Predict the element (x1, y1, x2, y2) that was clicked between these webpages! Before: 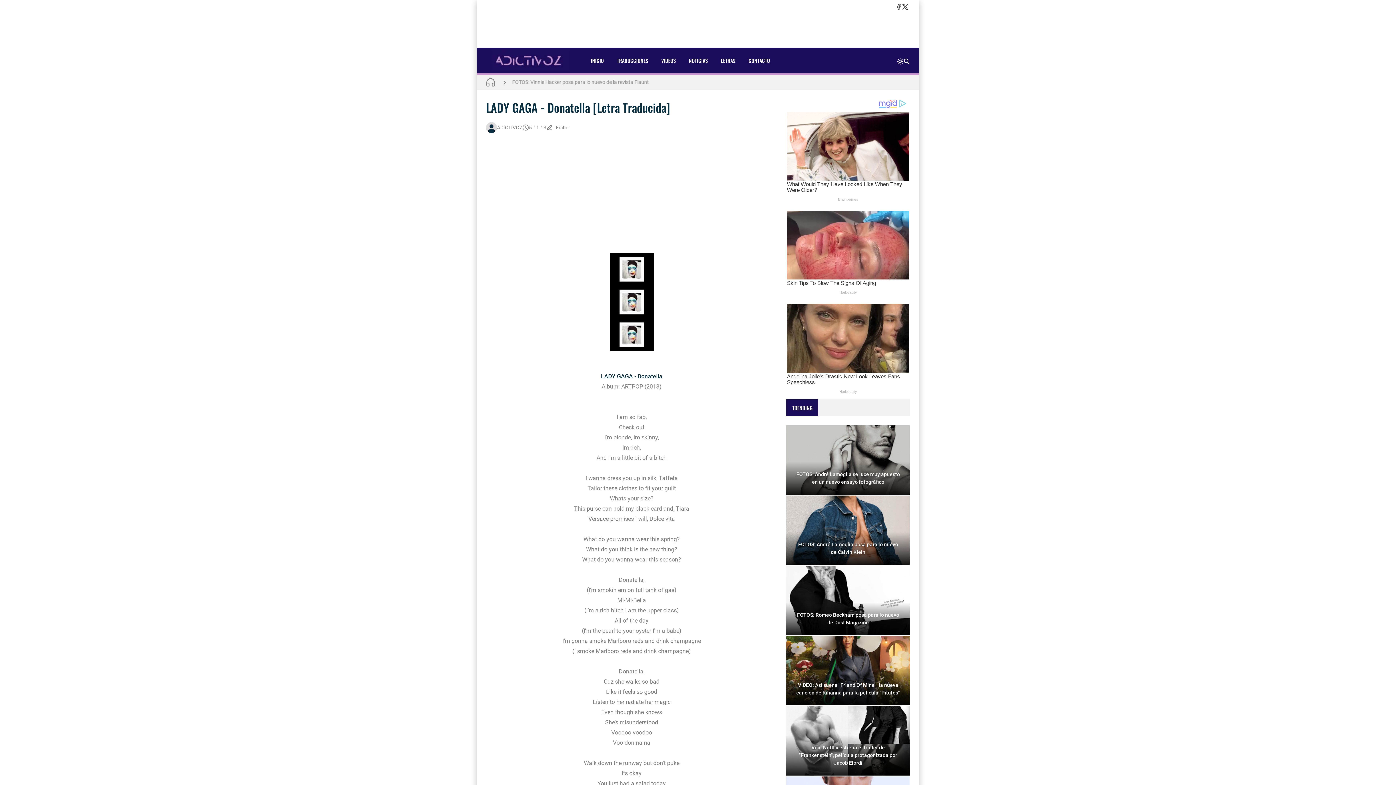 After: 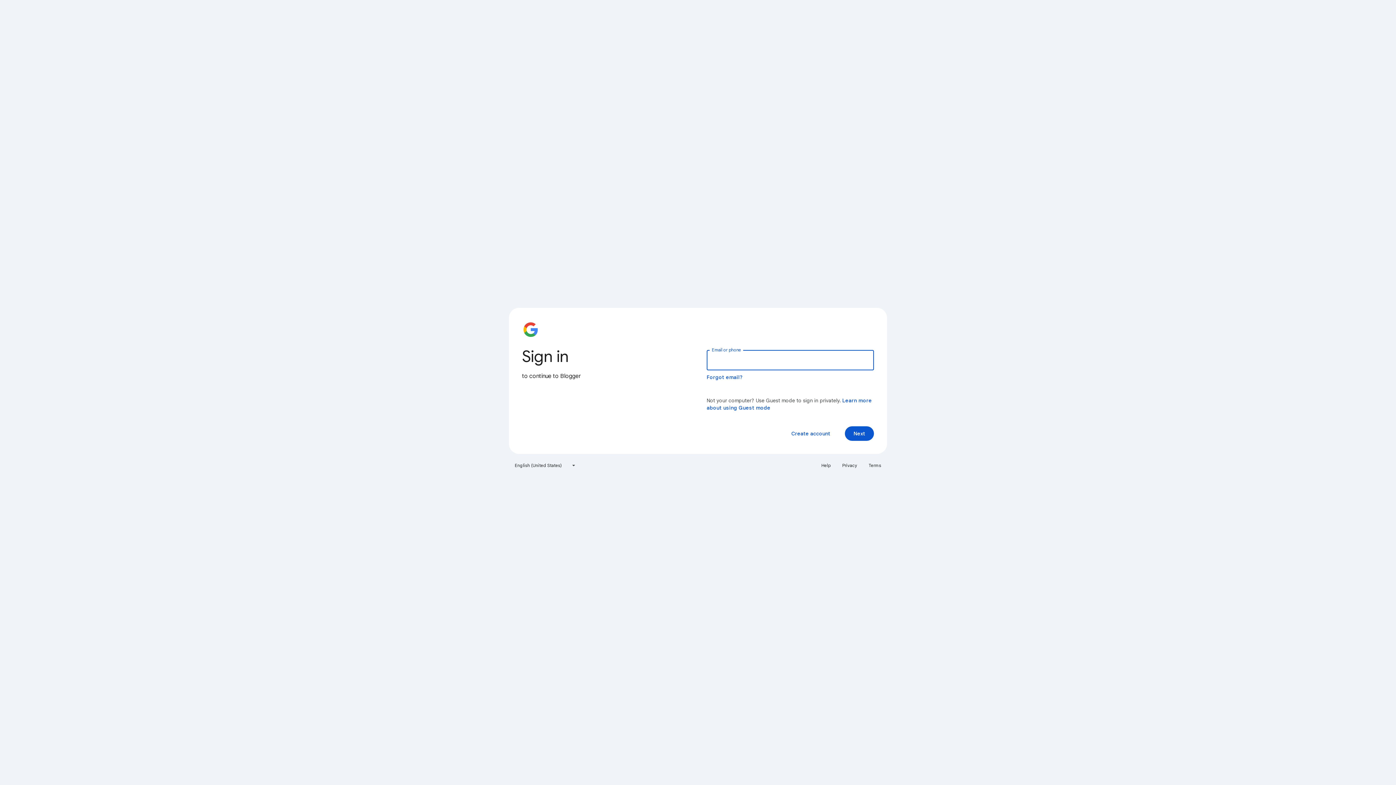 Action: label: Editar bbox: (546, 123, 569, 131)